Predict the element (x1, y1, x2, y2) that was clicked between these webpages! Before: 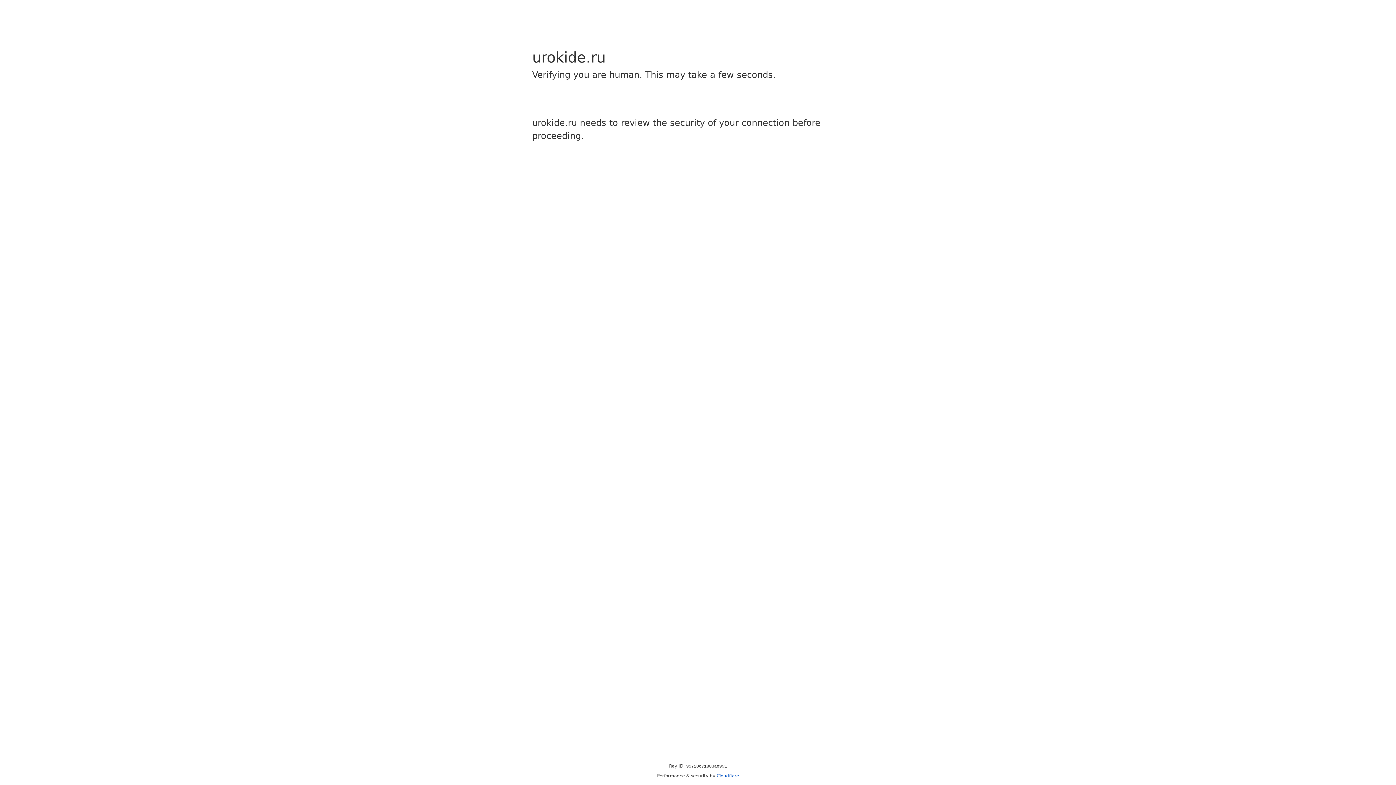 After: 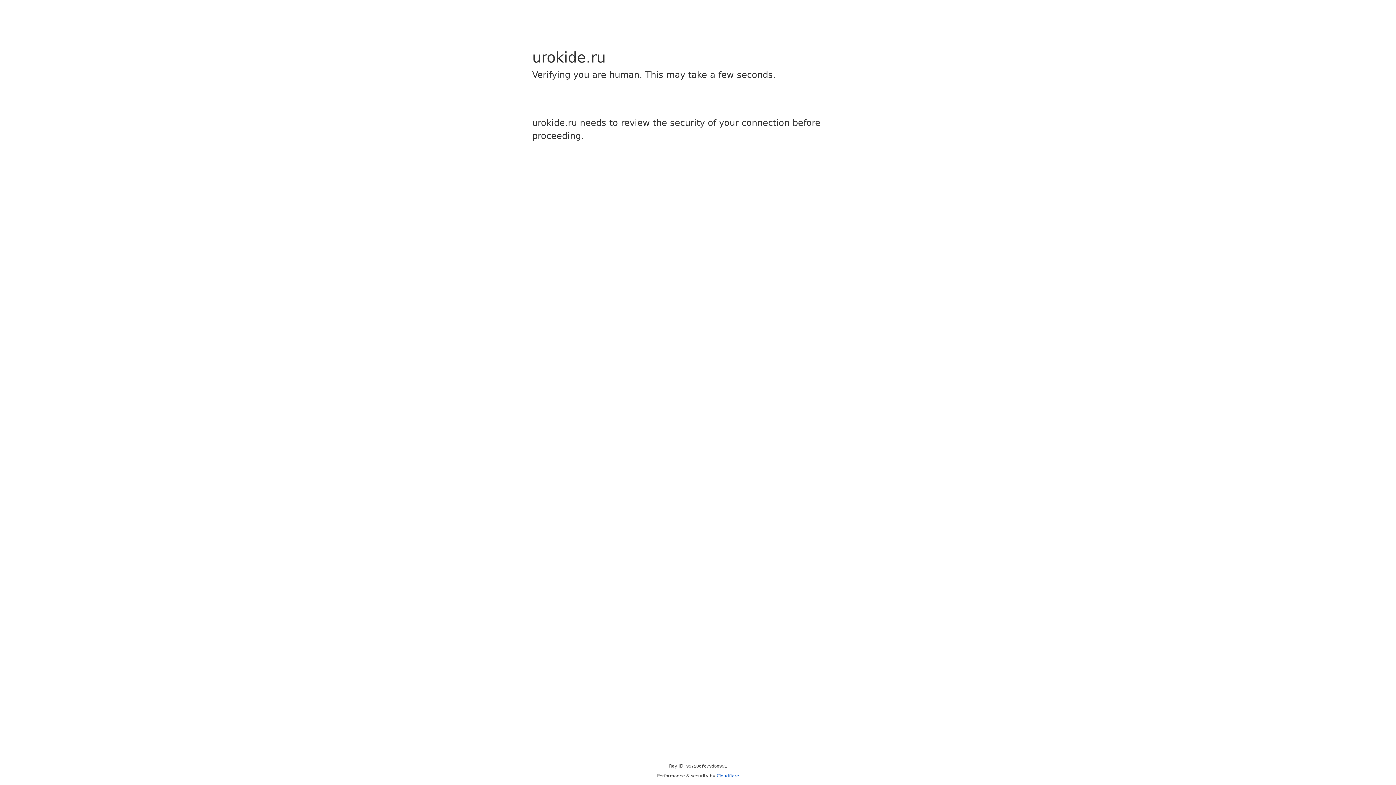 Action: bbox: (716, 773, 739, 778) label: Cloudflare